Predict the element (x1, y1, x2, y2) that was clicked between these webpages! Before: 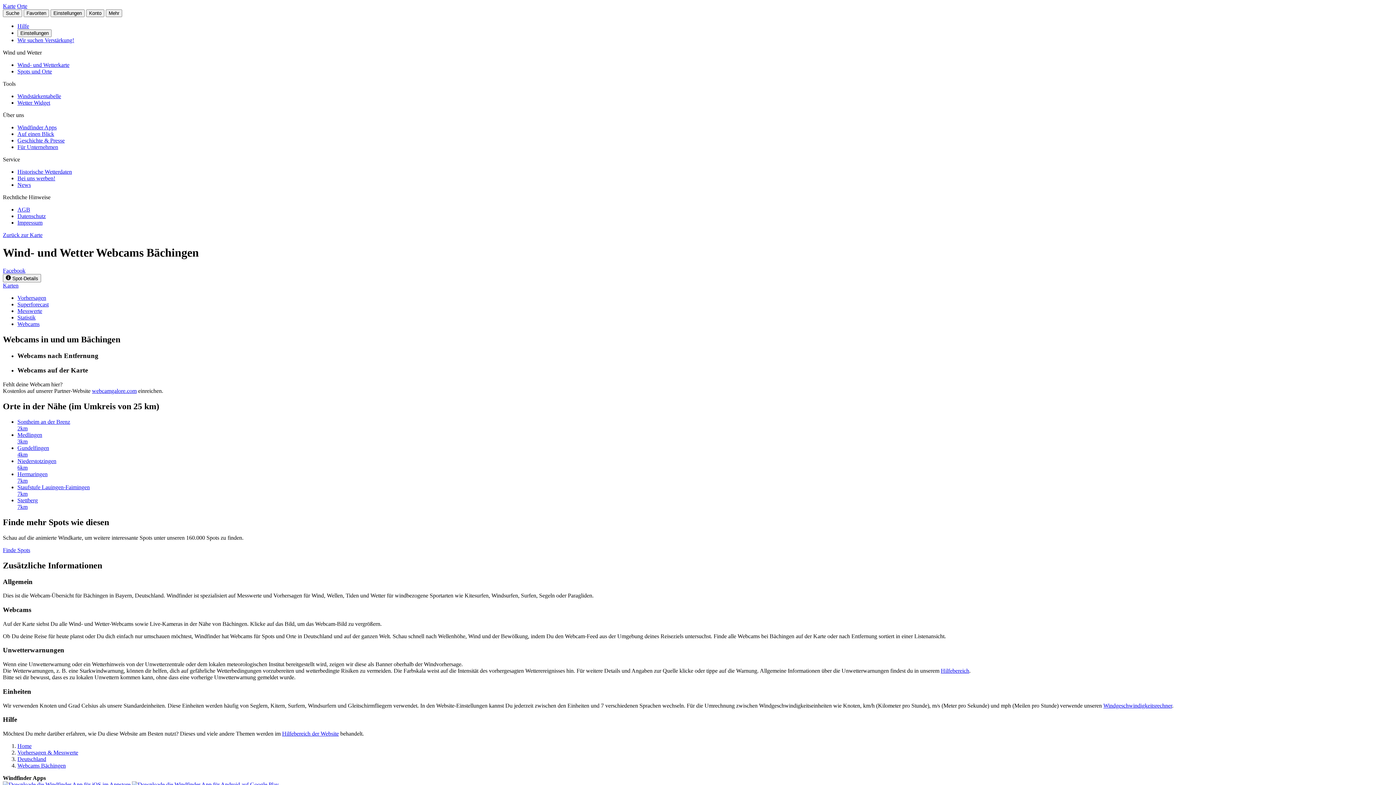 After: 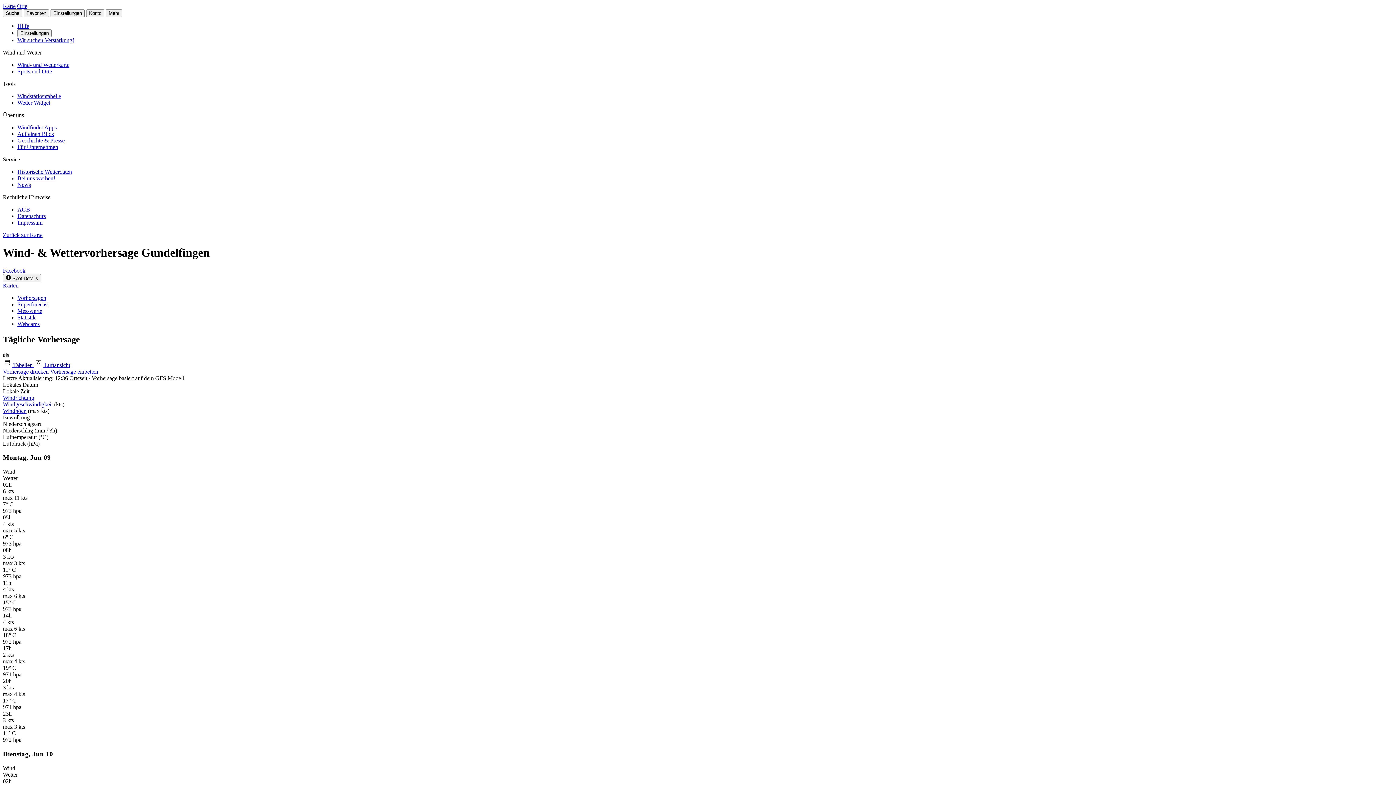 Action: bbox: (17, 445, 1393, 458) label: Gundelfingen
4km